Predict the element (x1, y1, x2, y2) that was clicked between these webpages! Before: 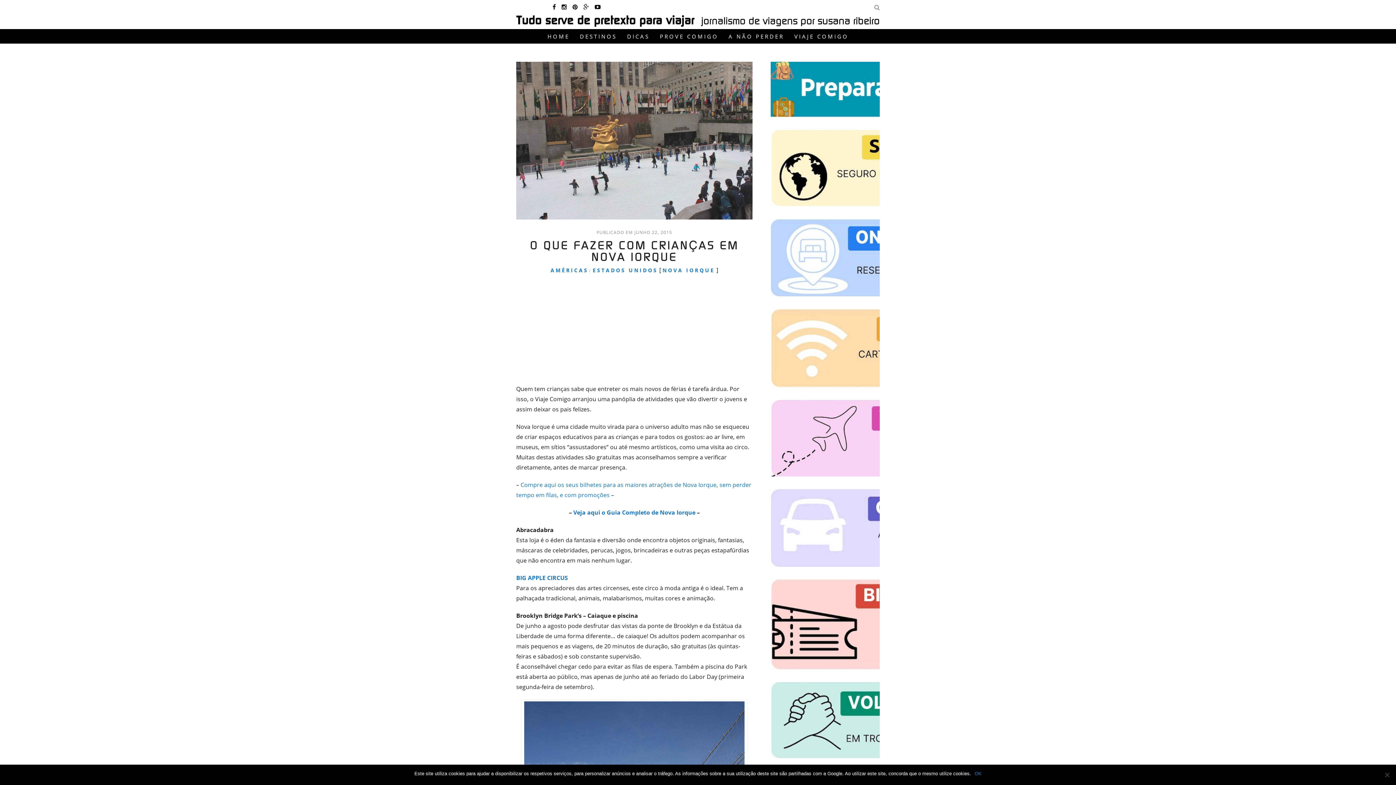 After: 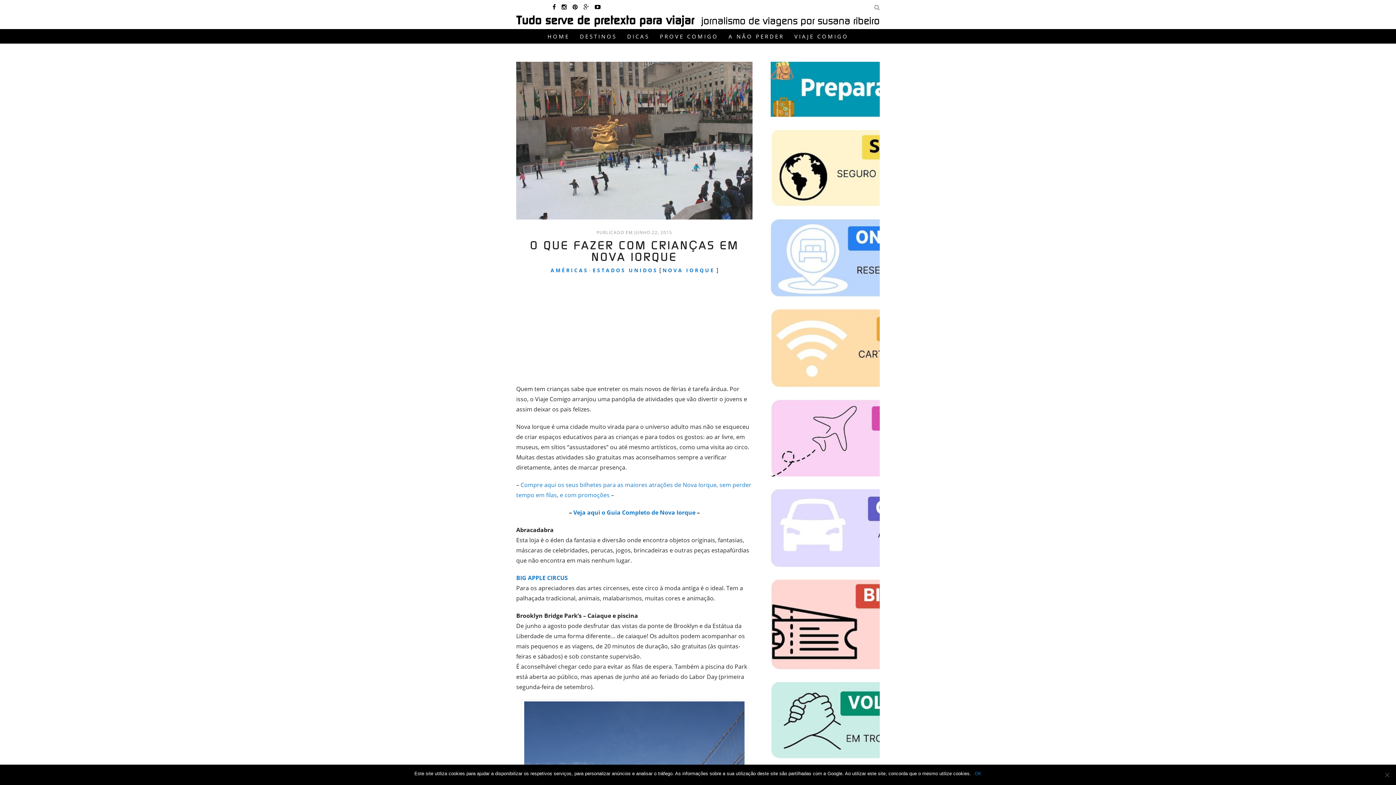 Action: bbox: (516, 213, 752, 221)